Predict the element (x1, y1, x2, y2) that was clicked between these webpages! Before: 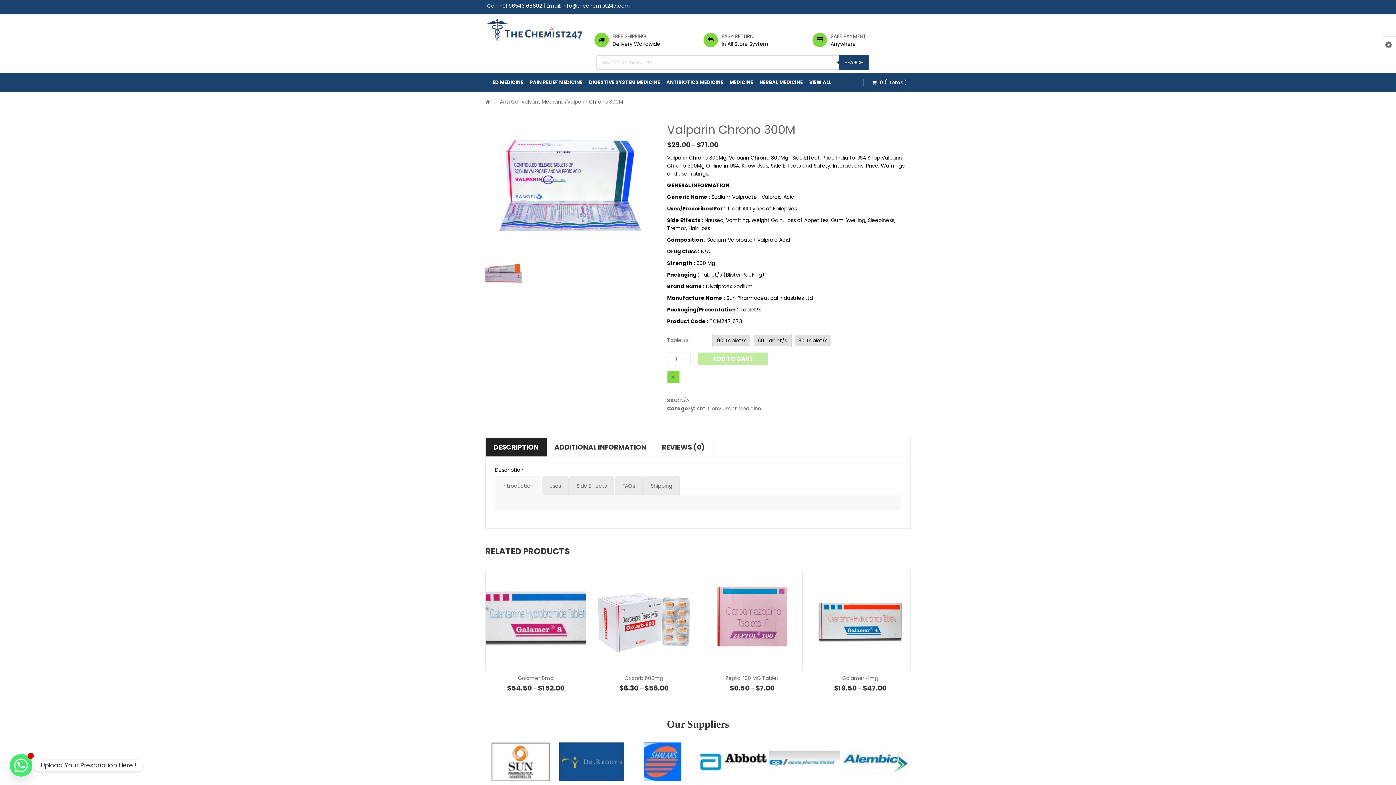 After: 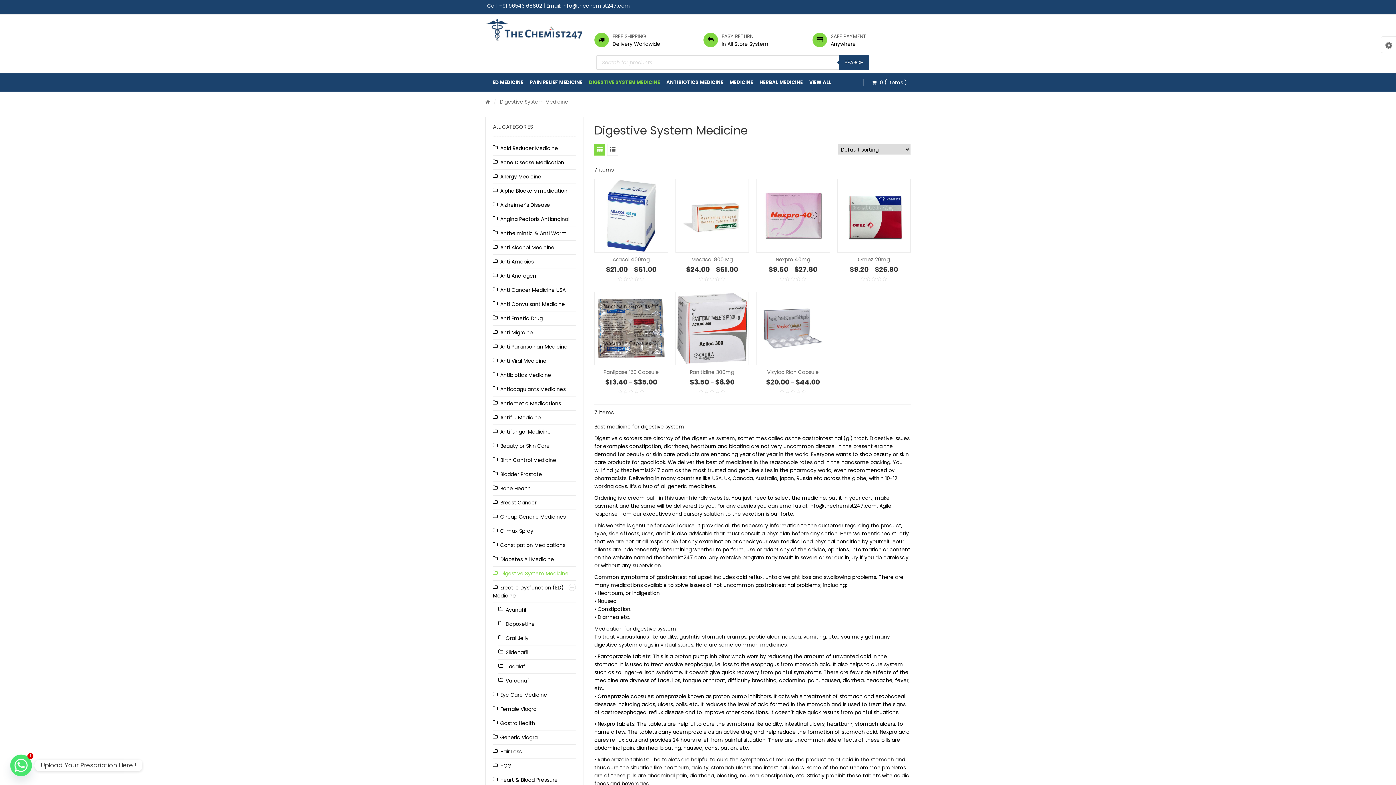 Action: label: DIGESTIVE SYSTEM MEDICINE bbox: (589, 73, 662, 91)